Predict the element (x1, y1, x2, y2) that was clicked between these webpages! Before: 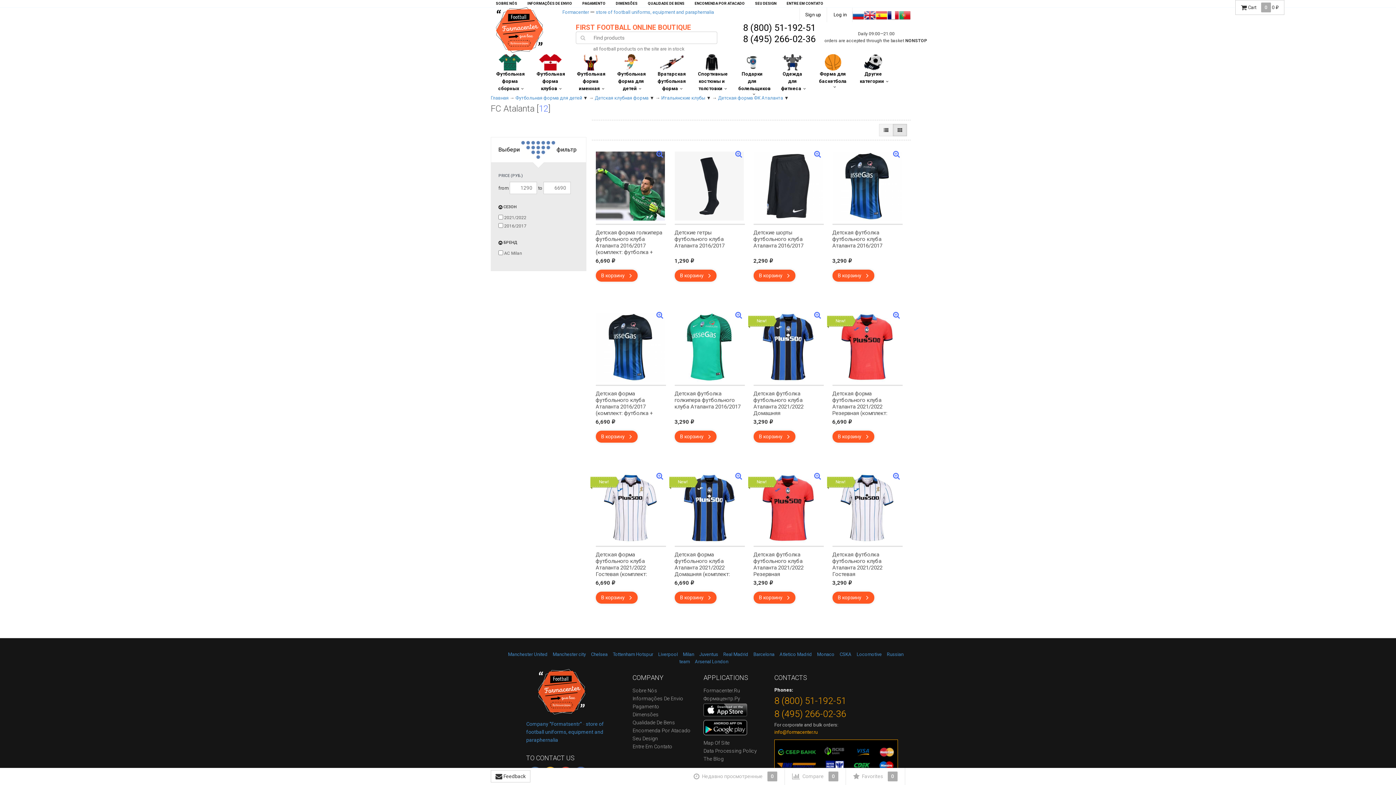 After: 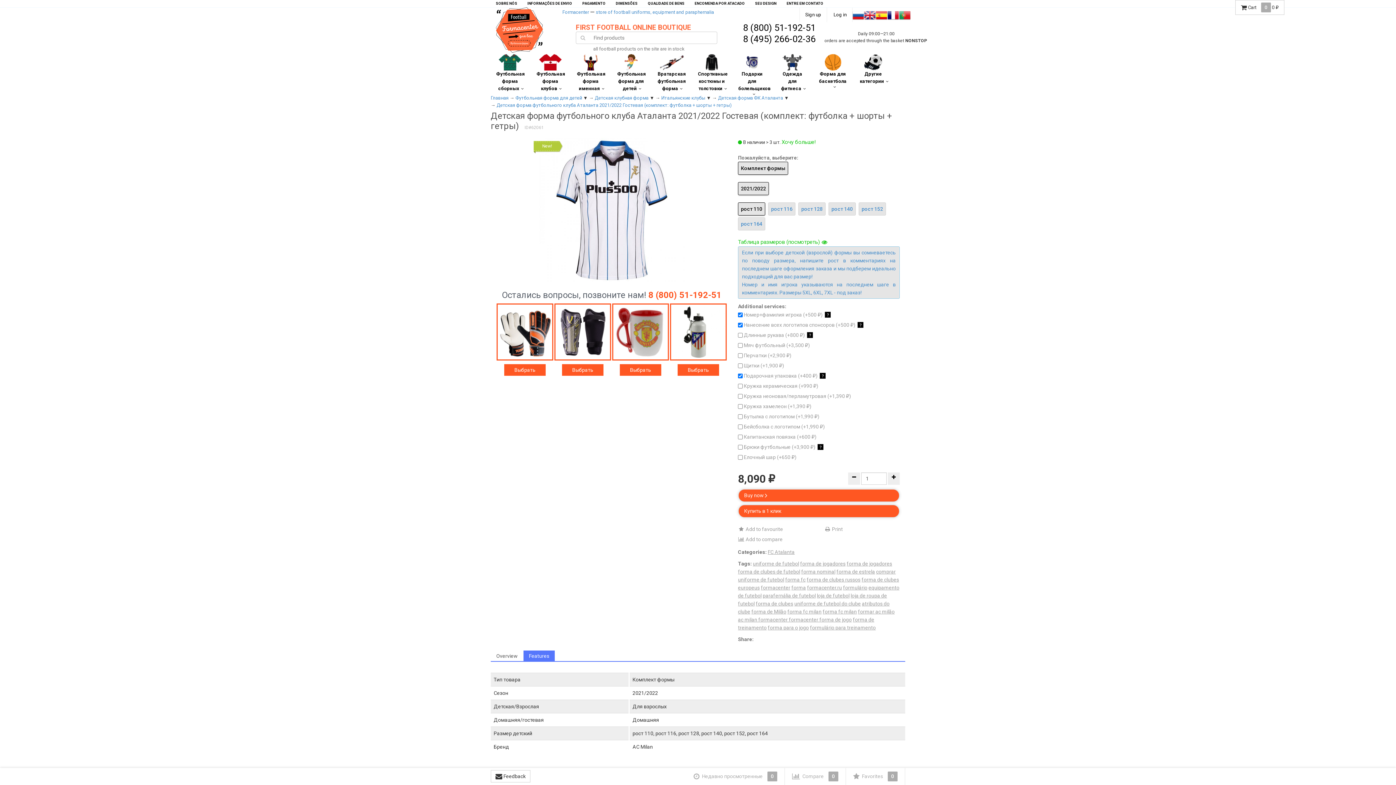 Action: label: Детская форма футбольного клуба Аталанта 2021/2022 Гостевая (комплект: футболка + шорты + гетры) bbox: (595, 551, 666, 577)